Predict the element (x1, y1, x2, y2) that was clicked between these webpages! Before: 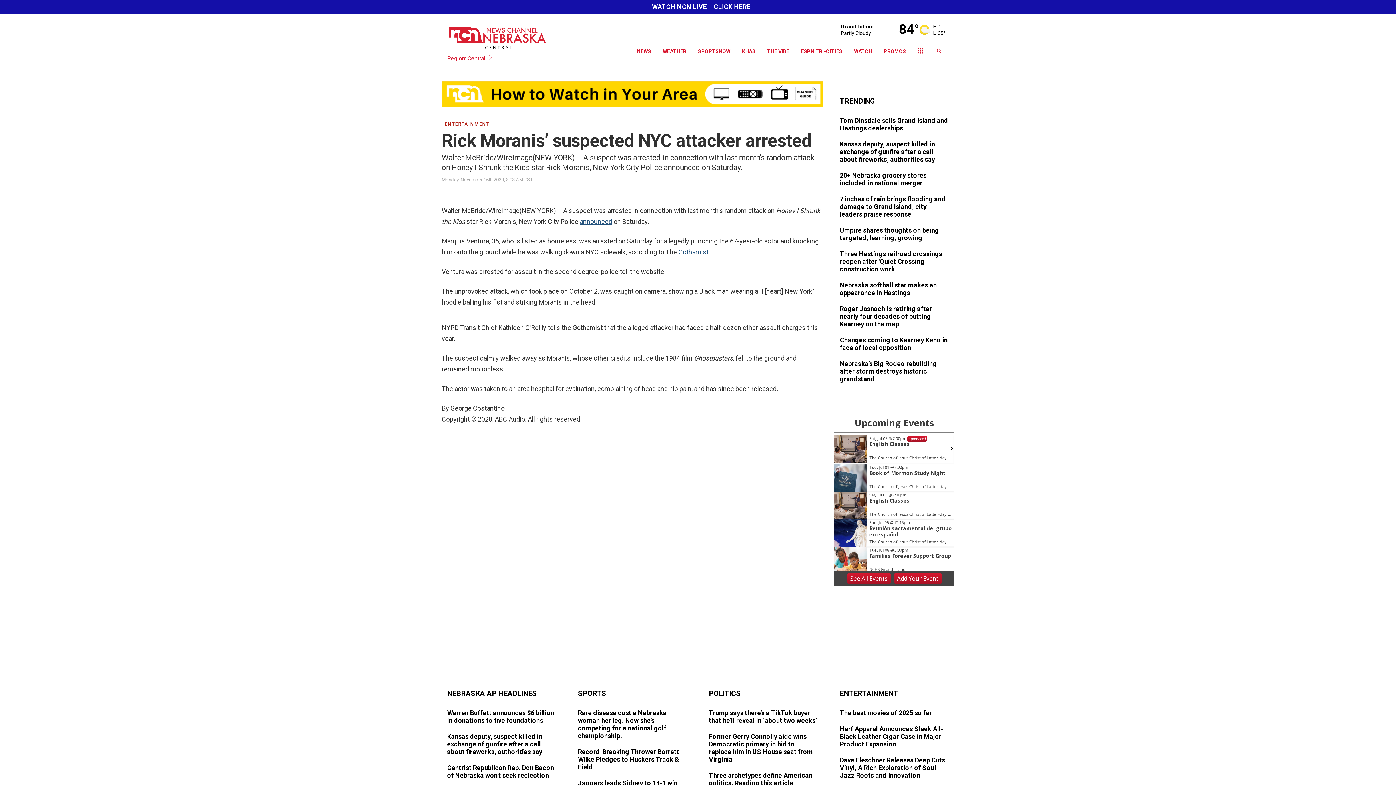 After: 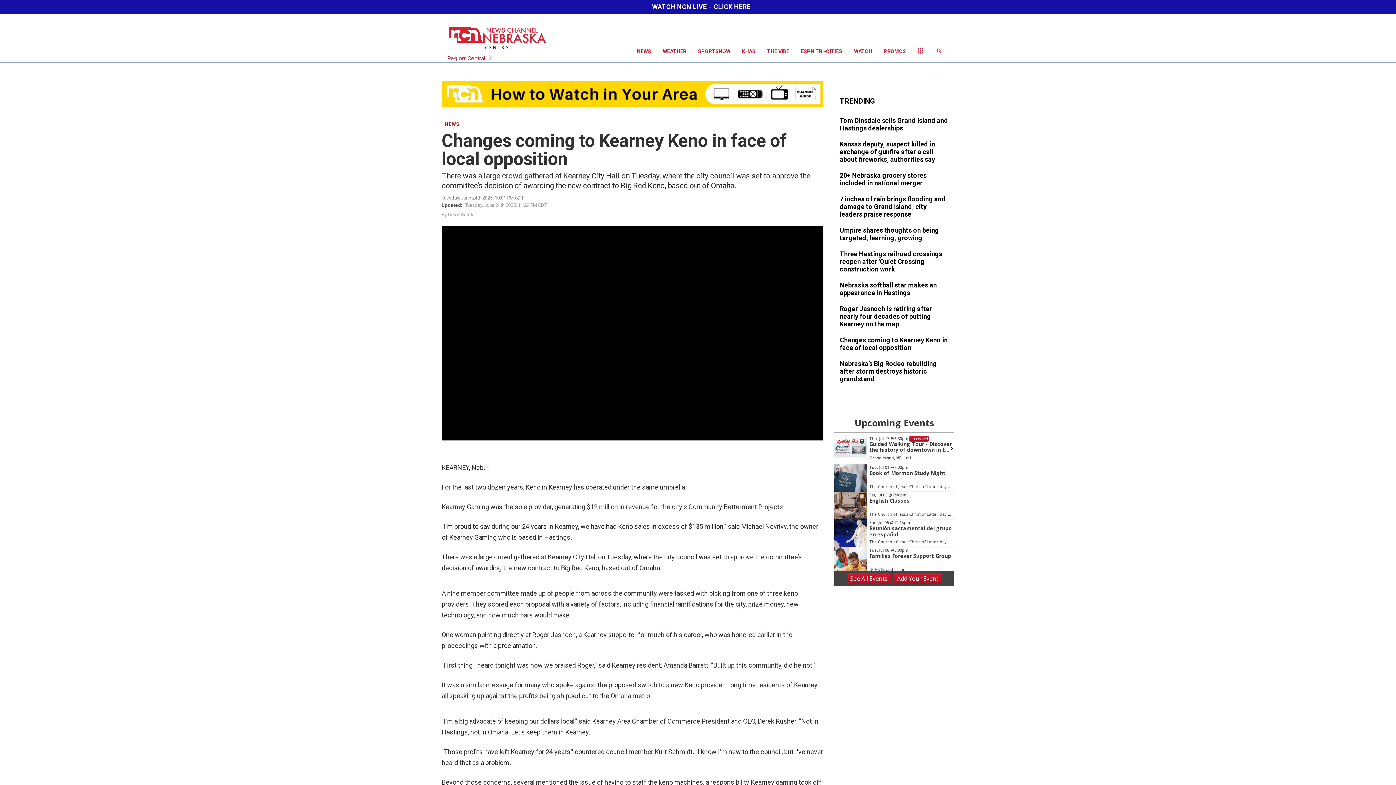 Action: bbox: (840, 336, 949, 352)